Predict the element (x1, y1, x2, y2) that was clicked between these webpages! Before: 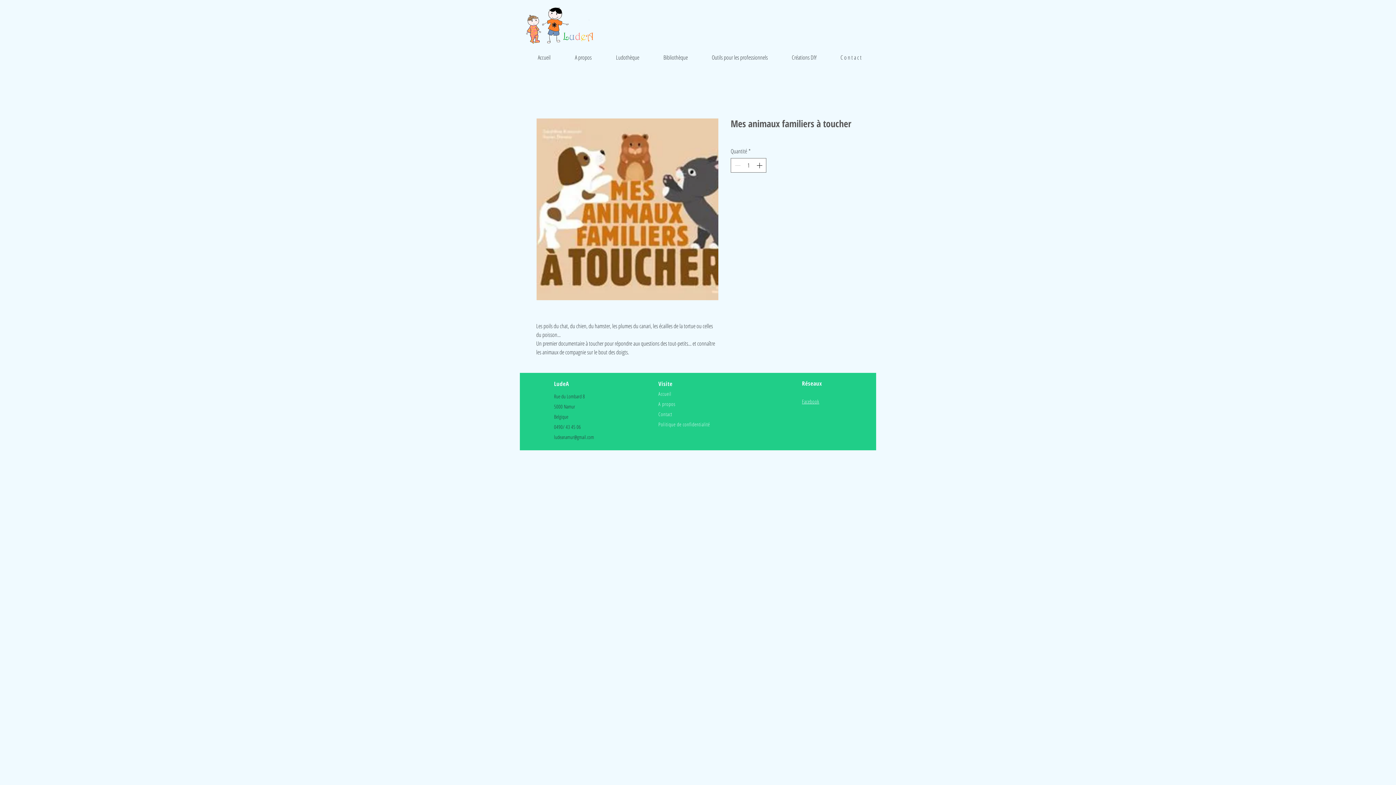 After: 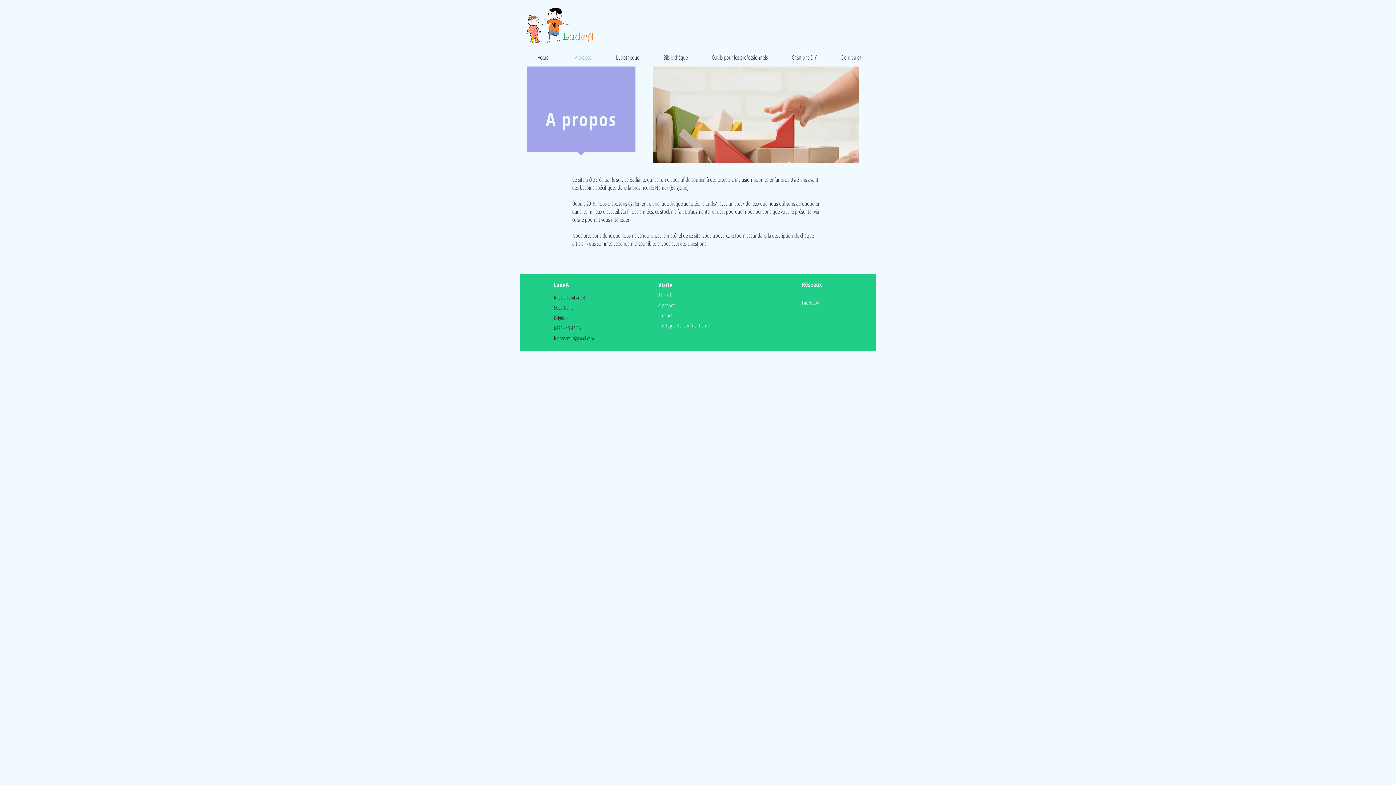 Action: bbox: (562, 48, 604, 66) label: A propos